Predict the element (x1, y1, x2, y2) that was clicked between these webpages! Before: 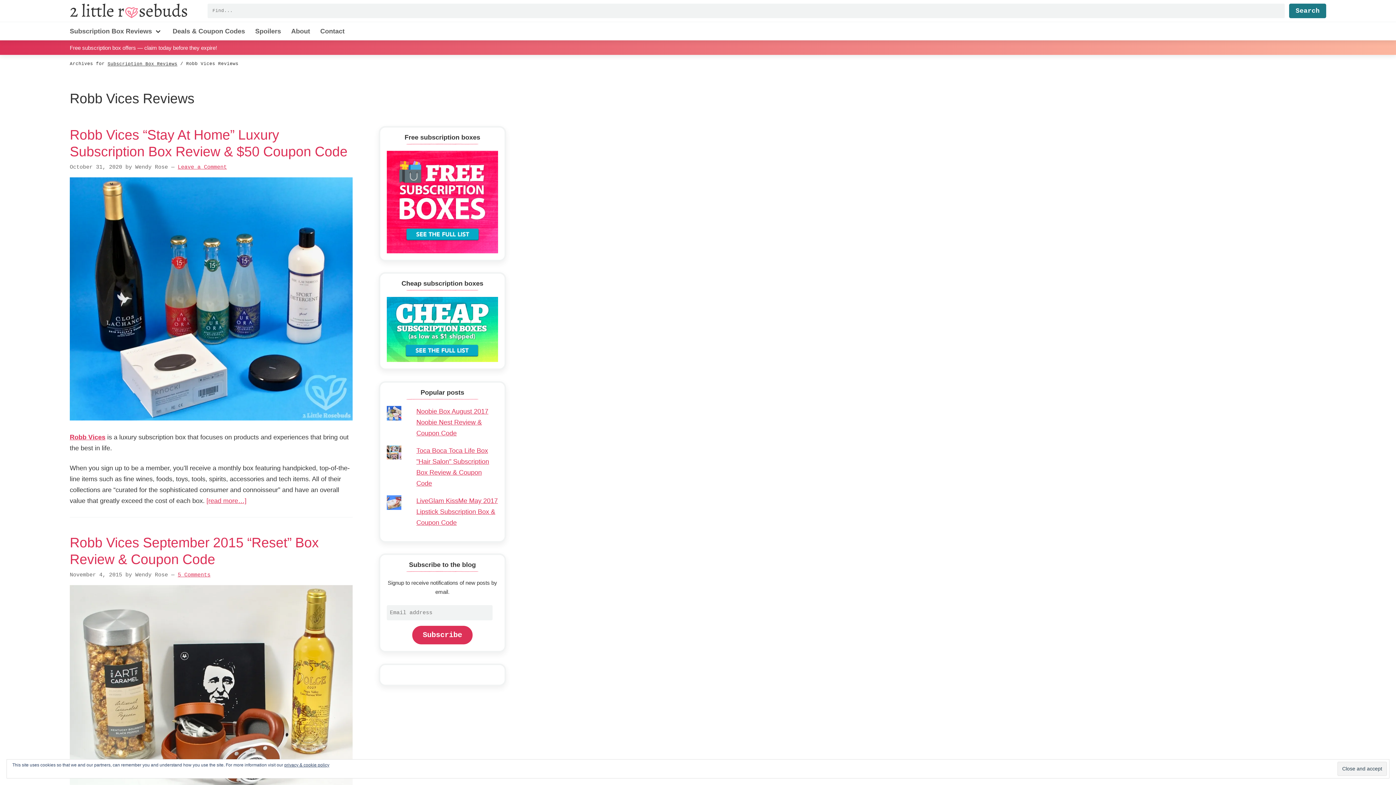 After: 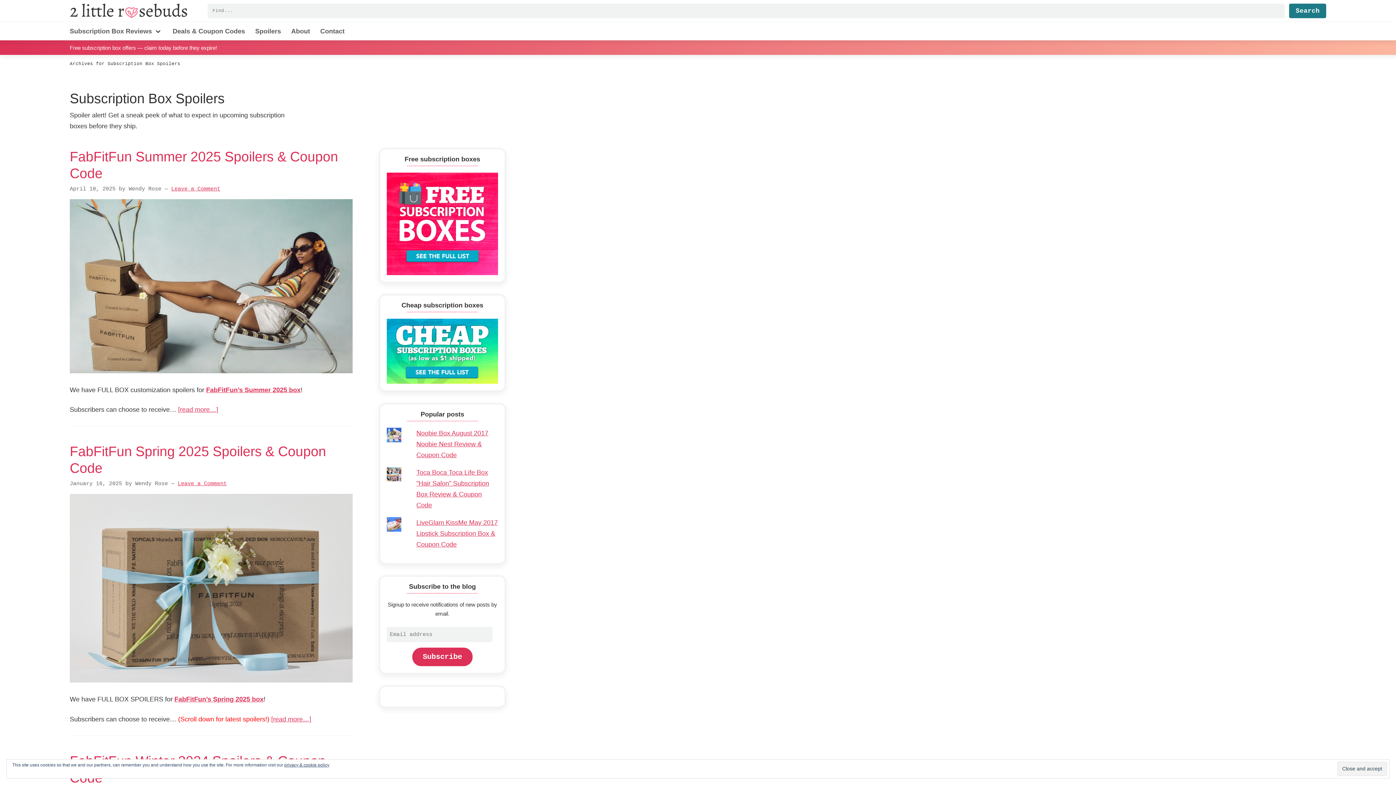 Action: label: Spoilers bbox: (255, 25, 281, 36)